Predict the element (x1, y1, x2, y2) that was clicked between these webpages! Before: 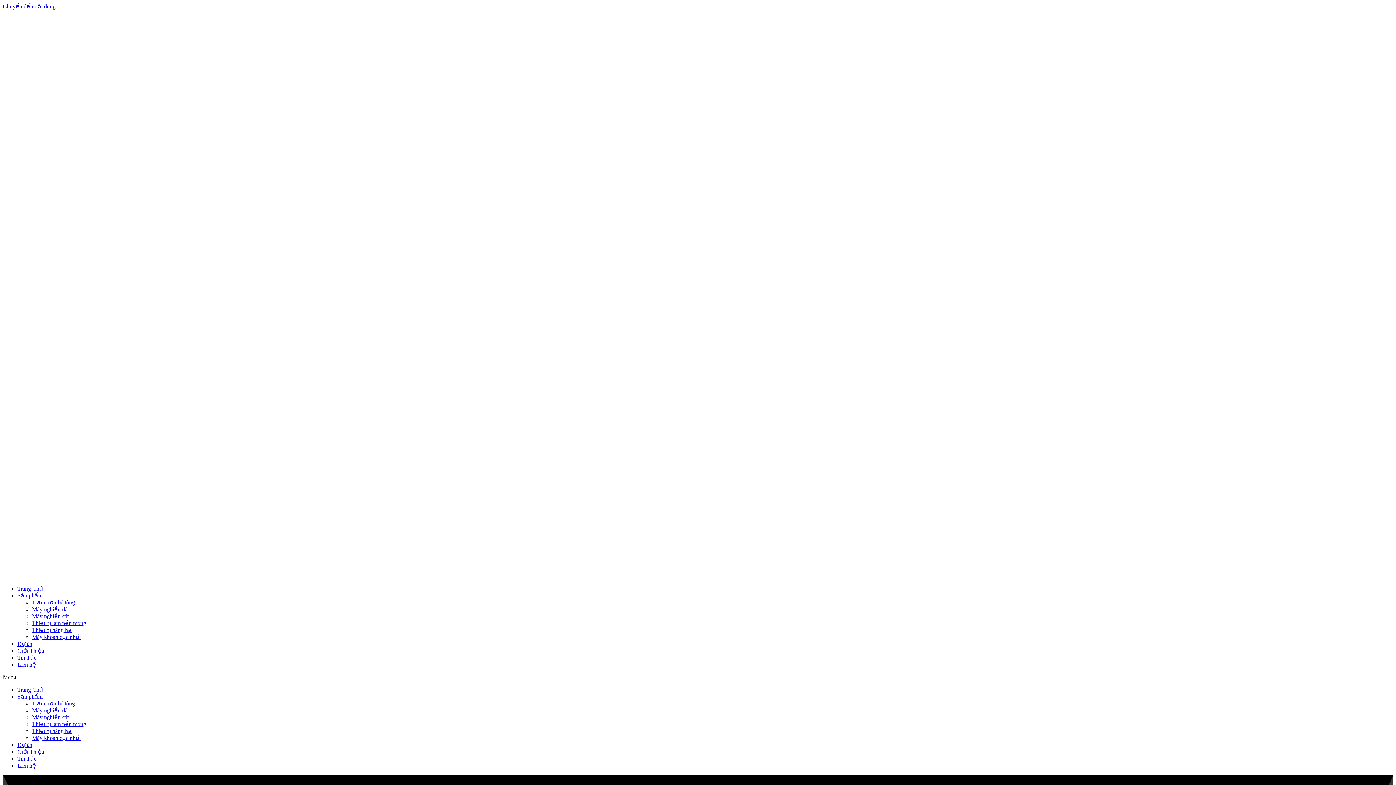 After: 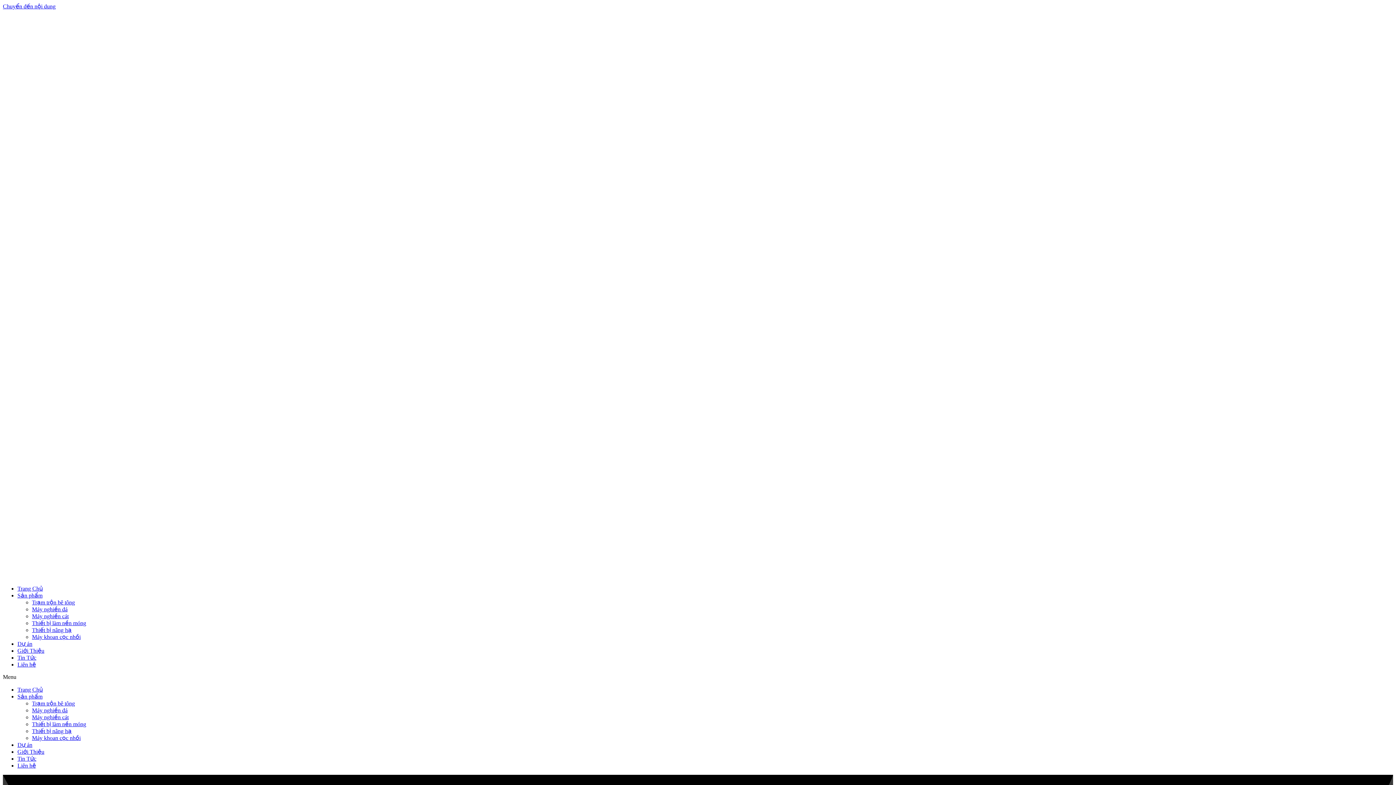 Action: label: Máy khoan cọc nhồi bbox: (32, 735, 80, 741)